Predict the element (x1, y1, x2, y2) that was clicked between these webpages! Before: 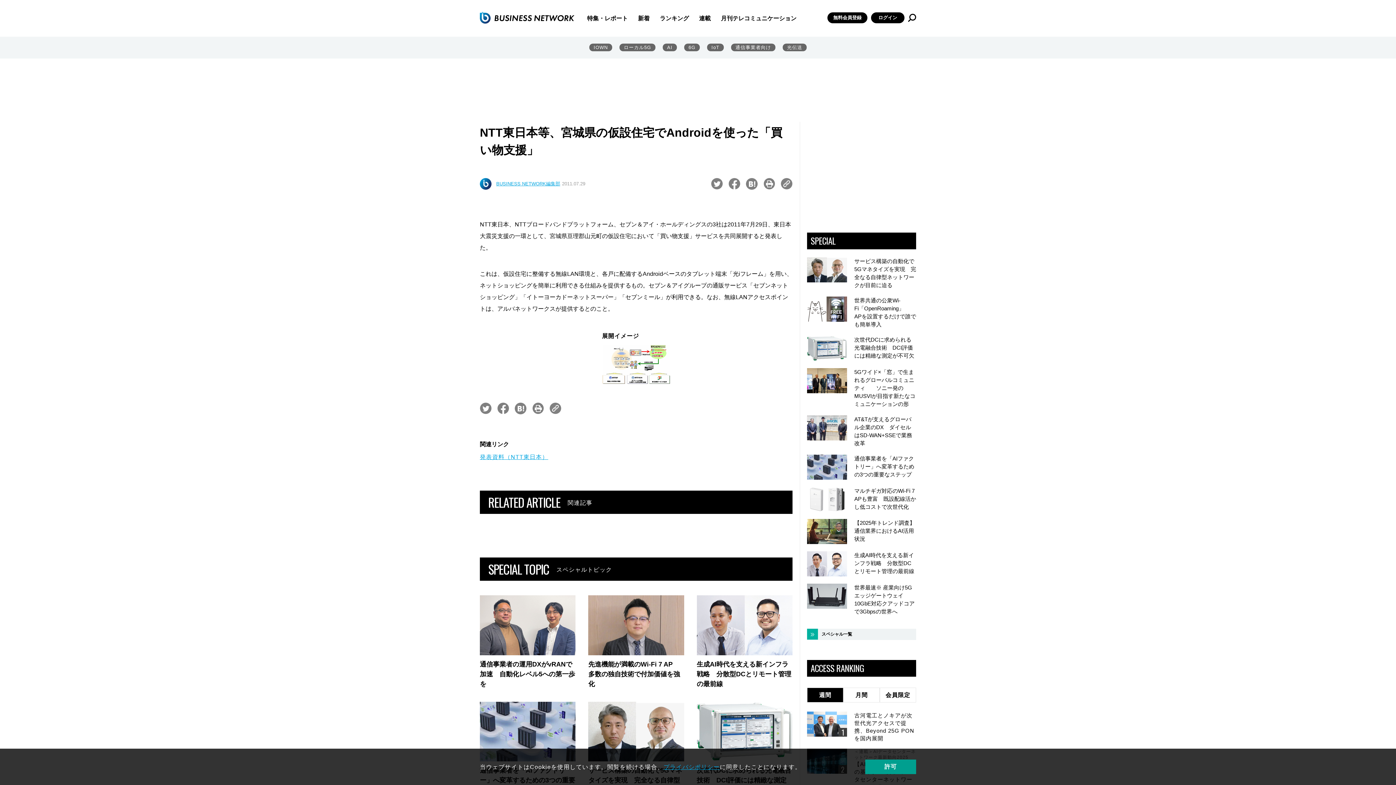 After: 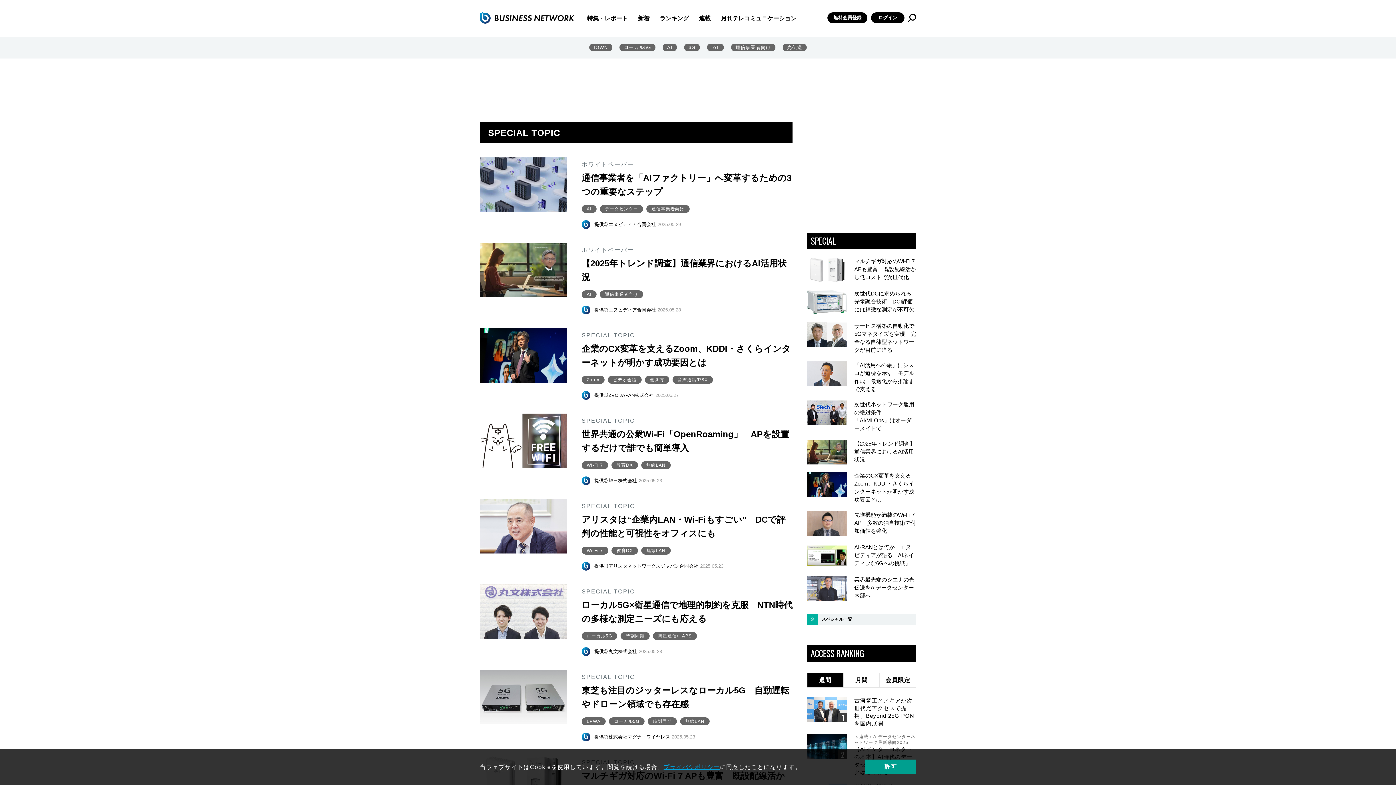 Action: bbox: (807, 629, 916, 640) label: スペシャル一覧